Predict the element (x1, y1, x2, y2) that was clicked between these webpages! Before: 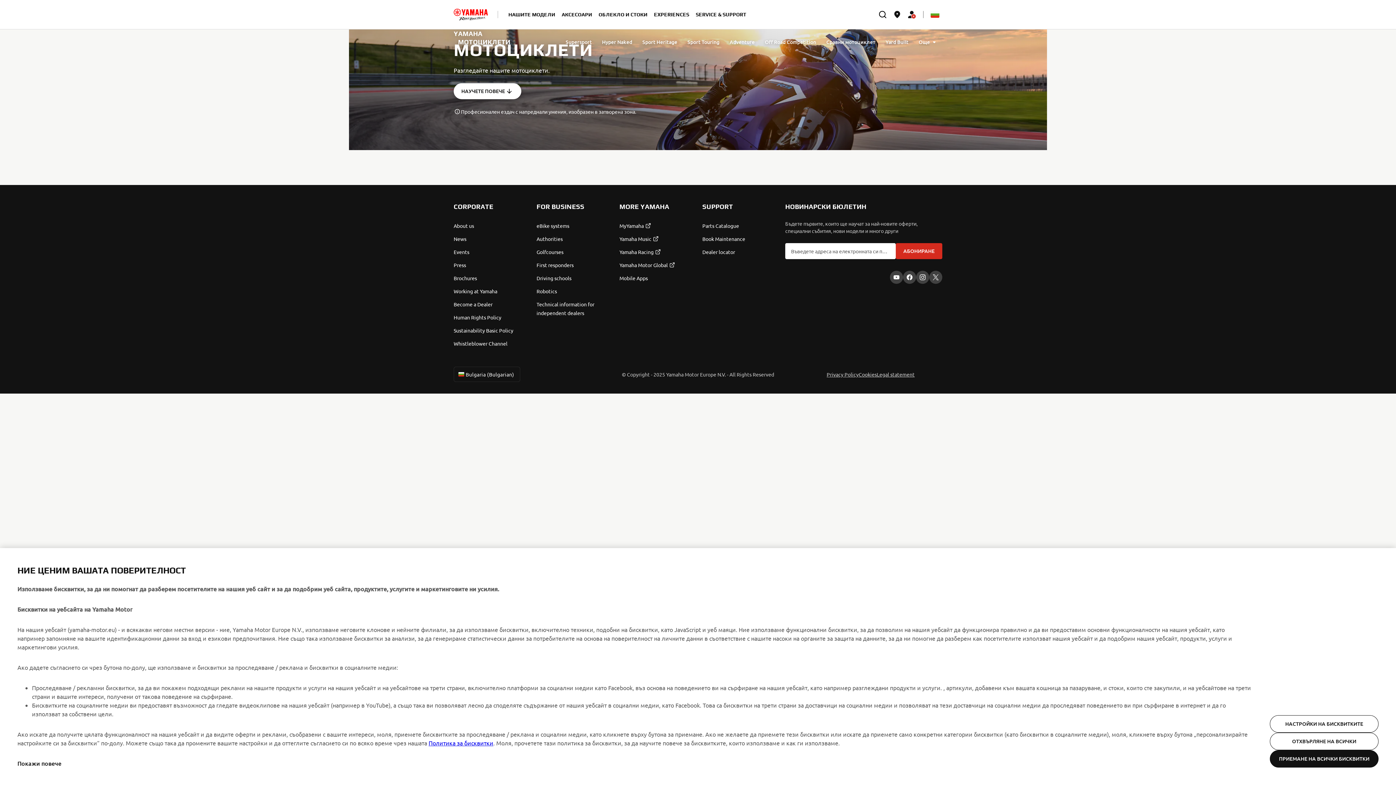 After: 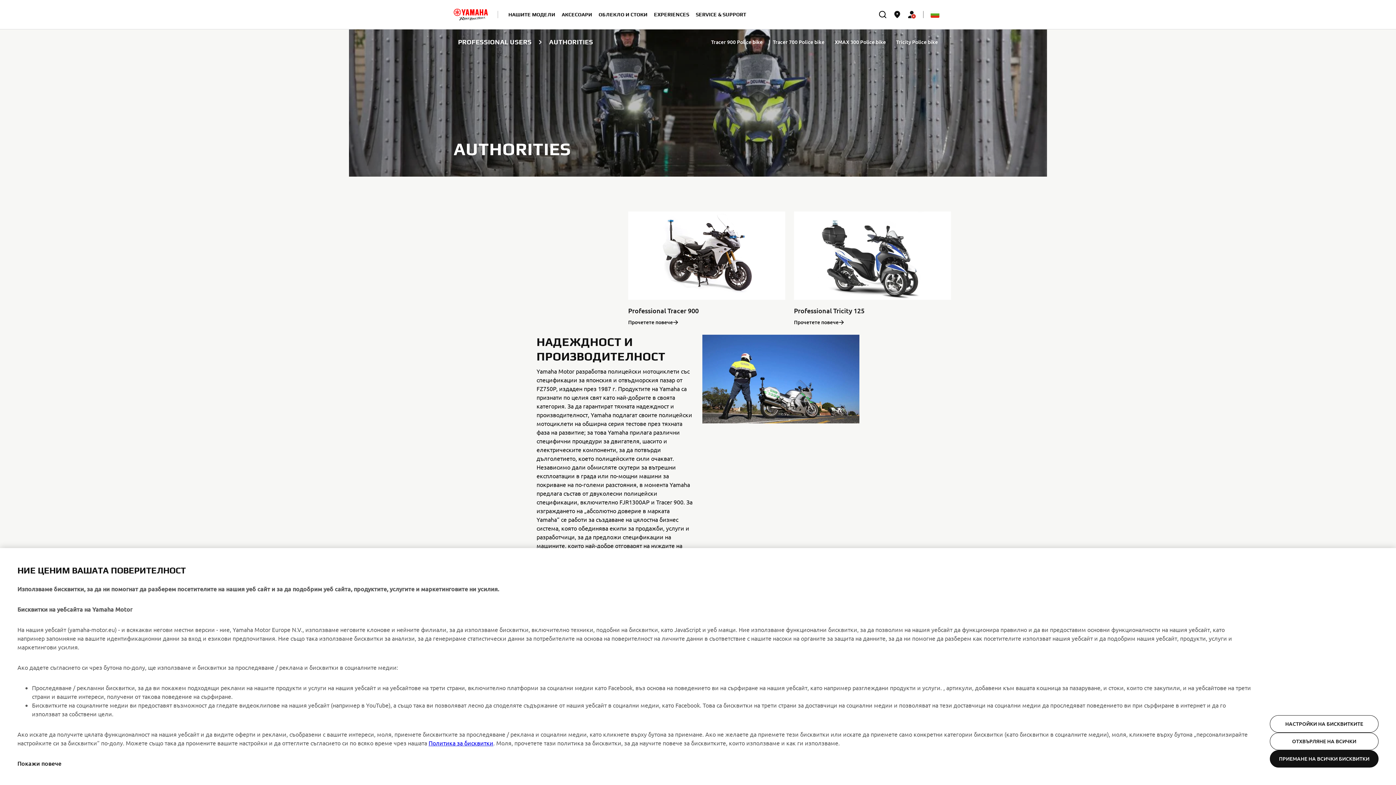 Action: label: Authorities bbox: (536, 419, 610, 428)